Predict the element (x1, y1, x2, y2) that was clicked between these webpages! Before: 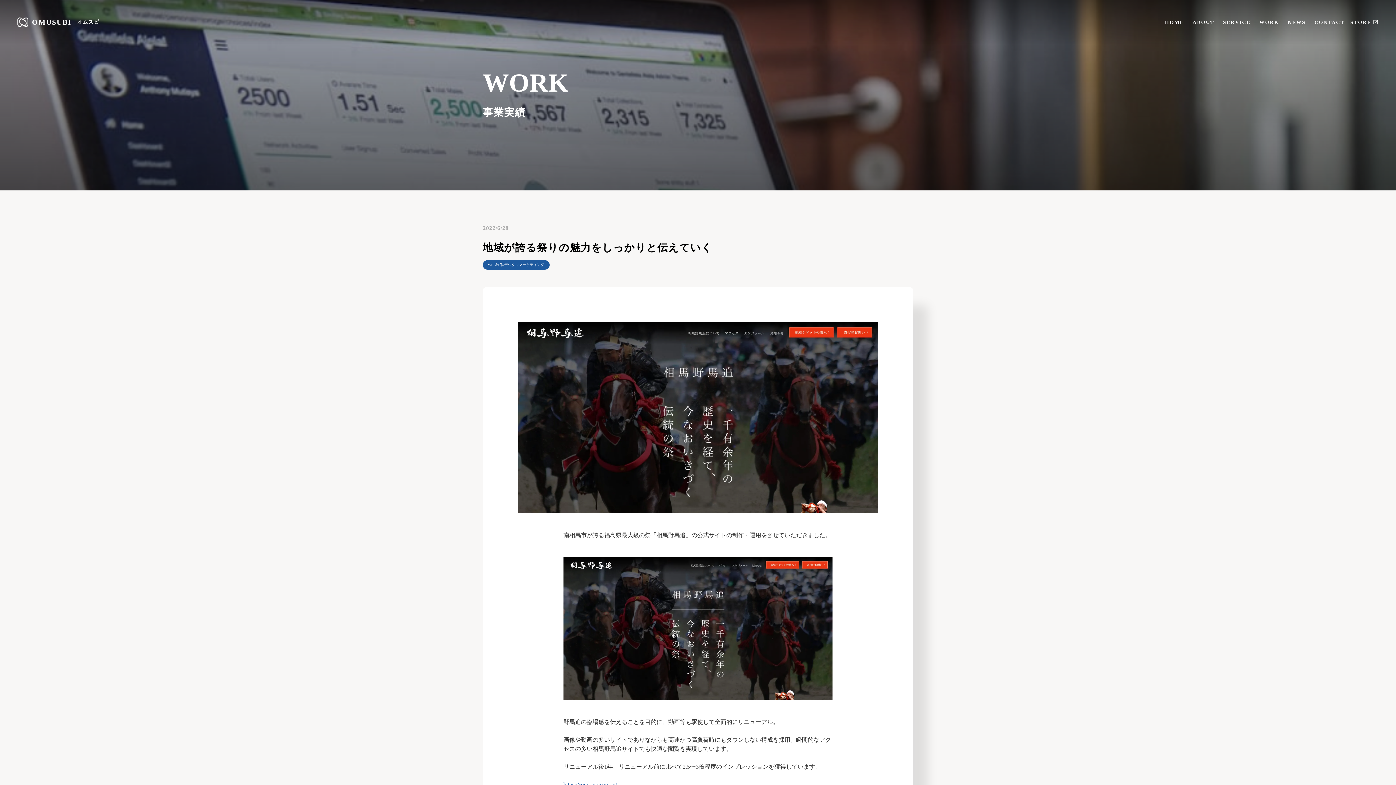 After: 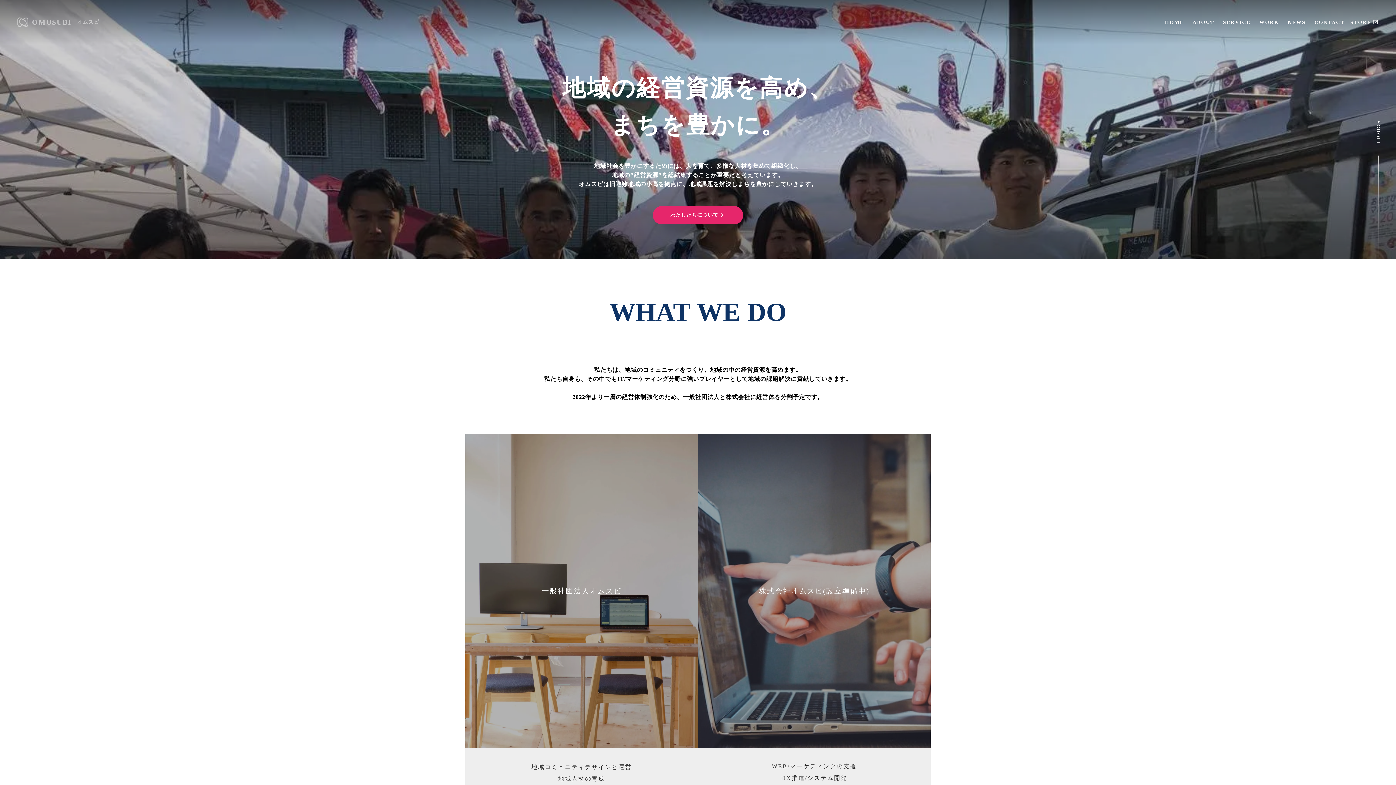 Action: label: OMUSUBI
オムスビ bbox: (17, 0, 99, 9)